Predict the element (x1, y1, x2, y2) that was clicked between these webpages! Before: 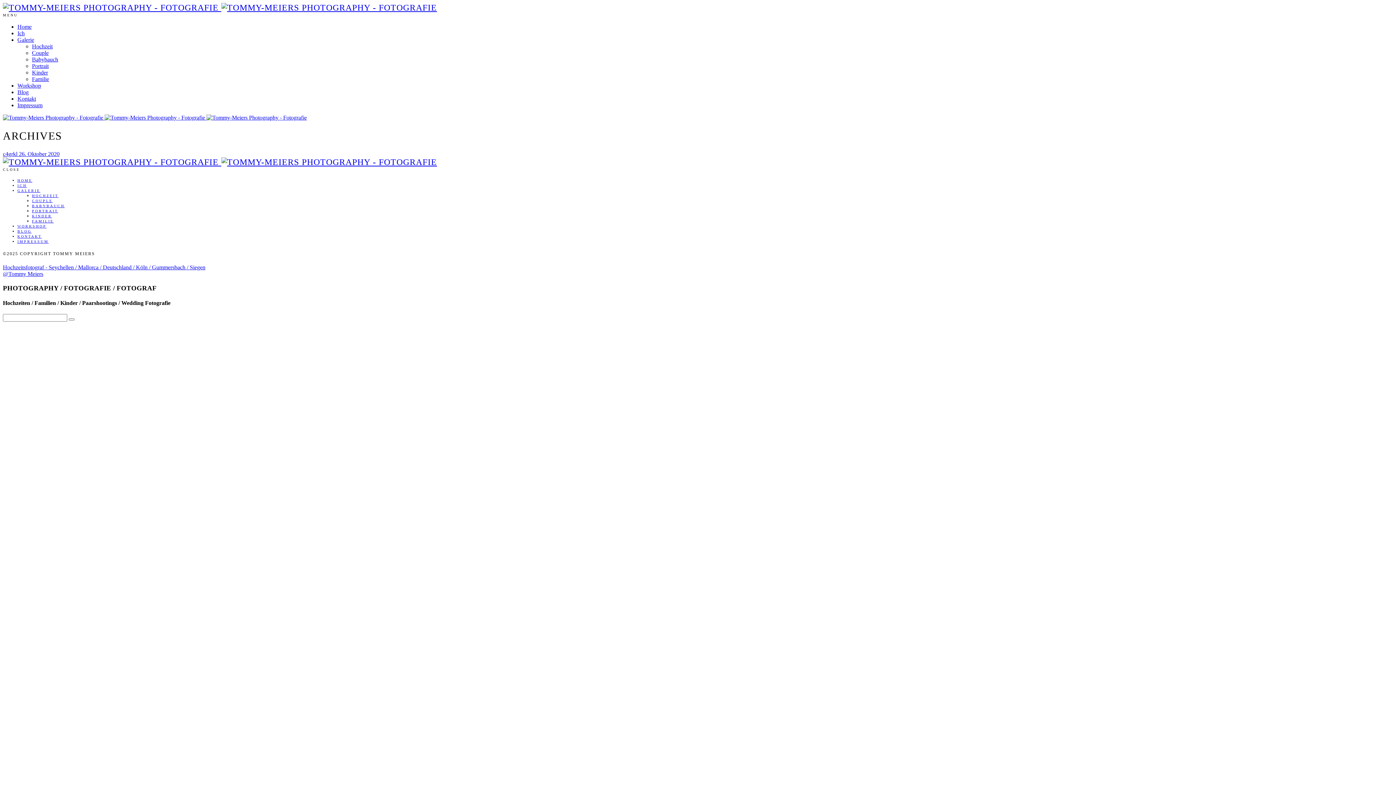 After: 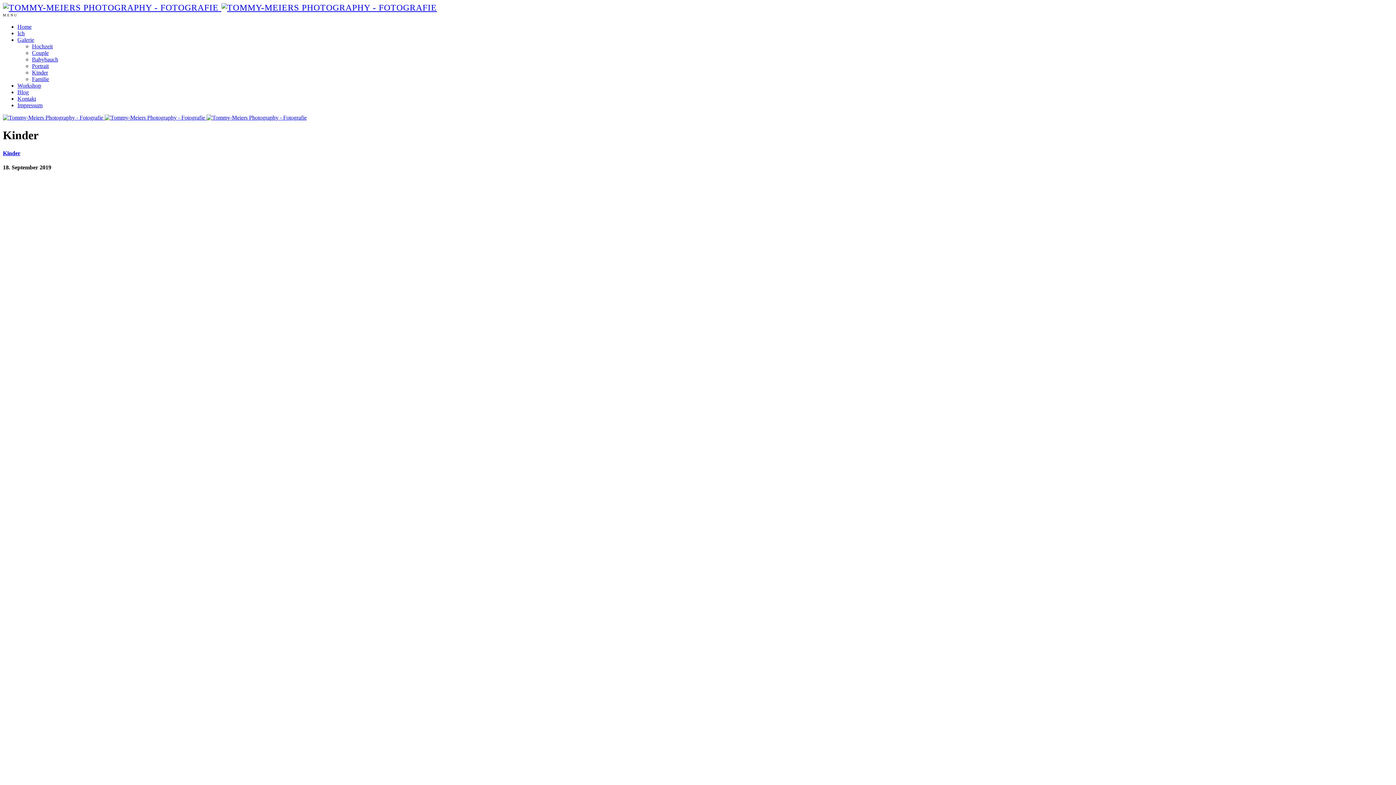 Action: bbox: (32, 214, 52, 218) label: KINDER